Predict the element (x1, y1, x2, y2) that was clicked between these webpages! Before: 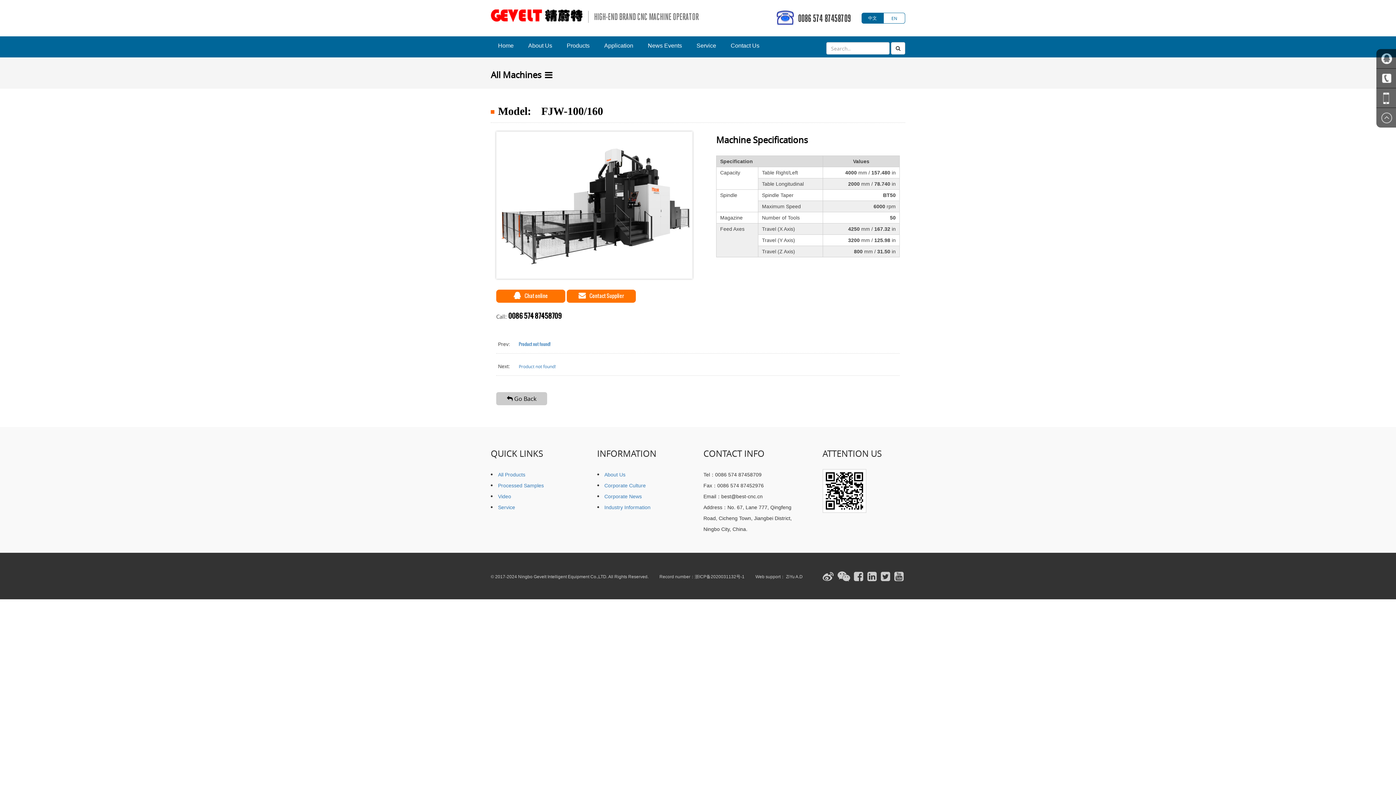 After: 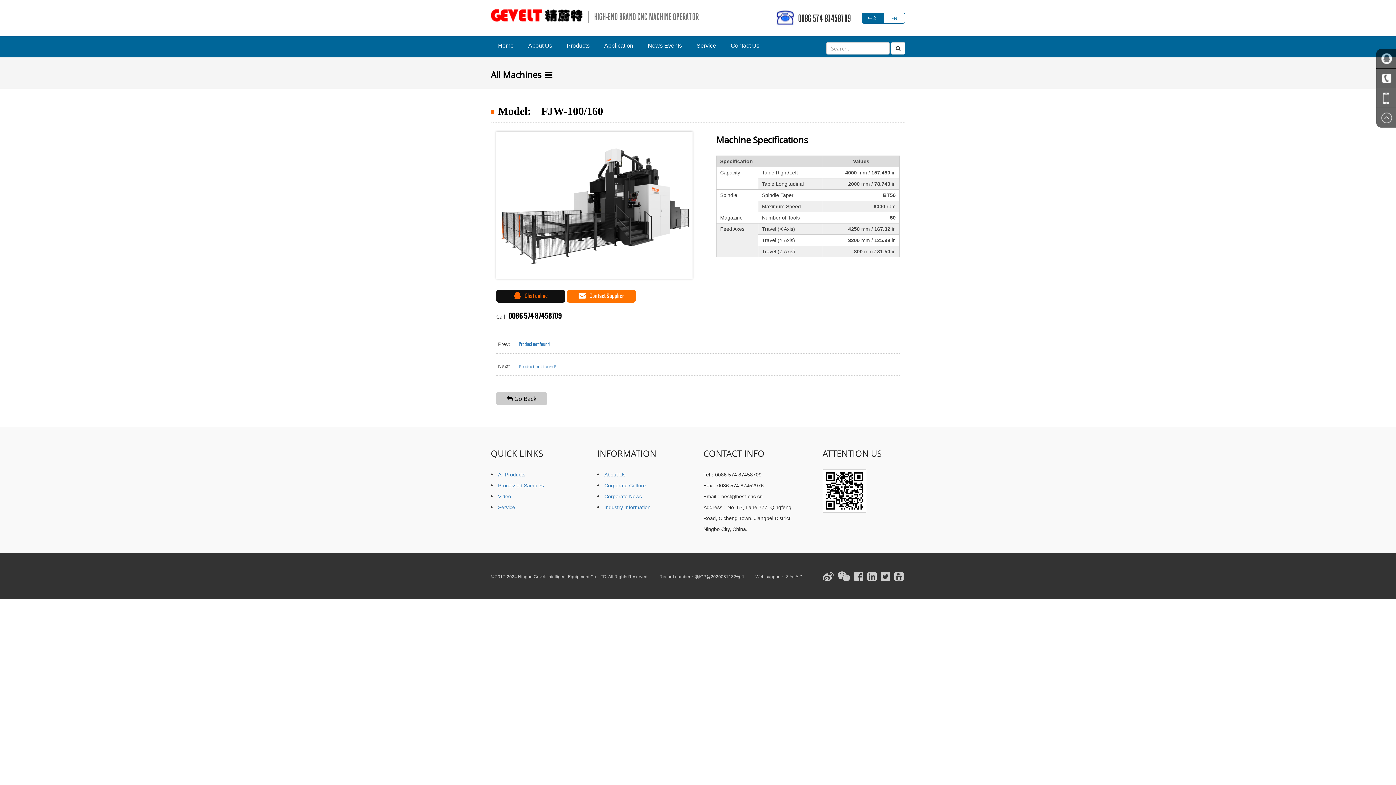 Action: label: Chat online bbox: (496, 289, 565, 302)